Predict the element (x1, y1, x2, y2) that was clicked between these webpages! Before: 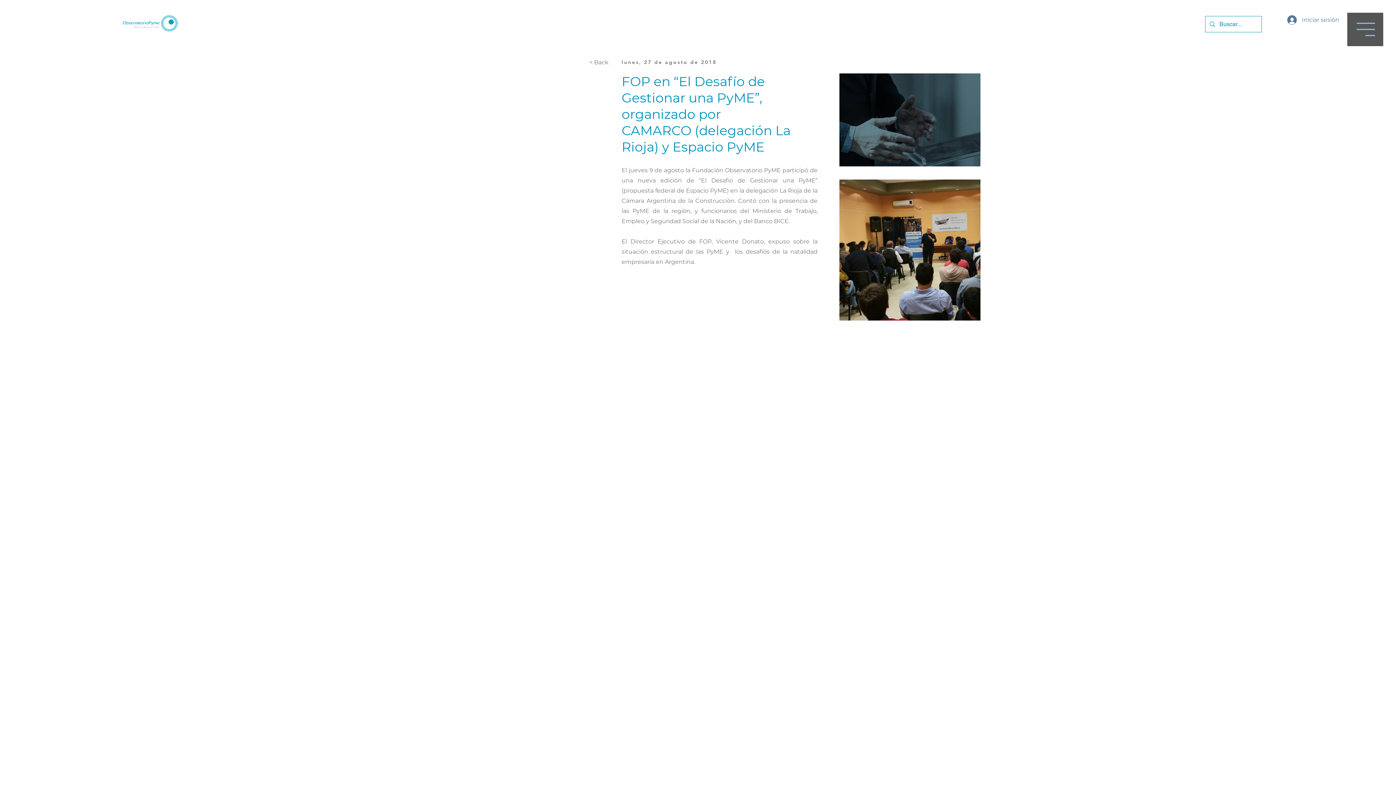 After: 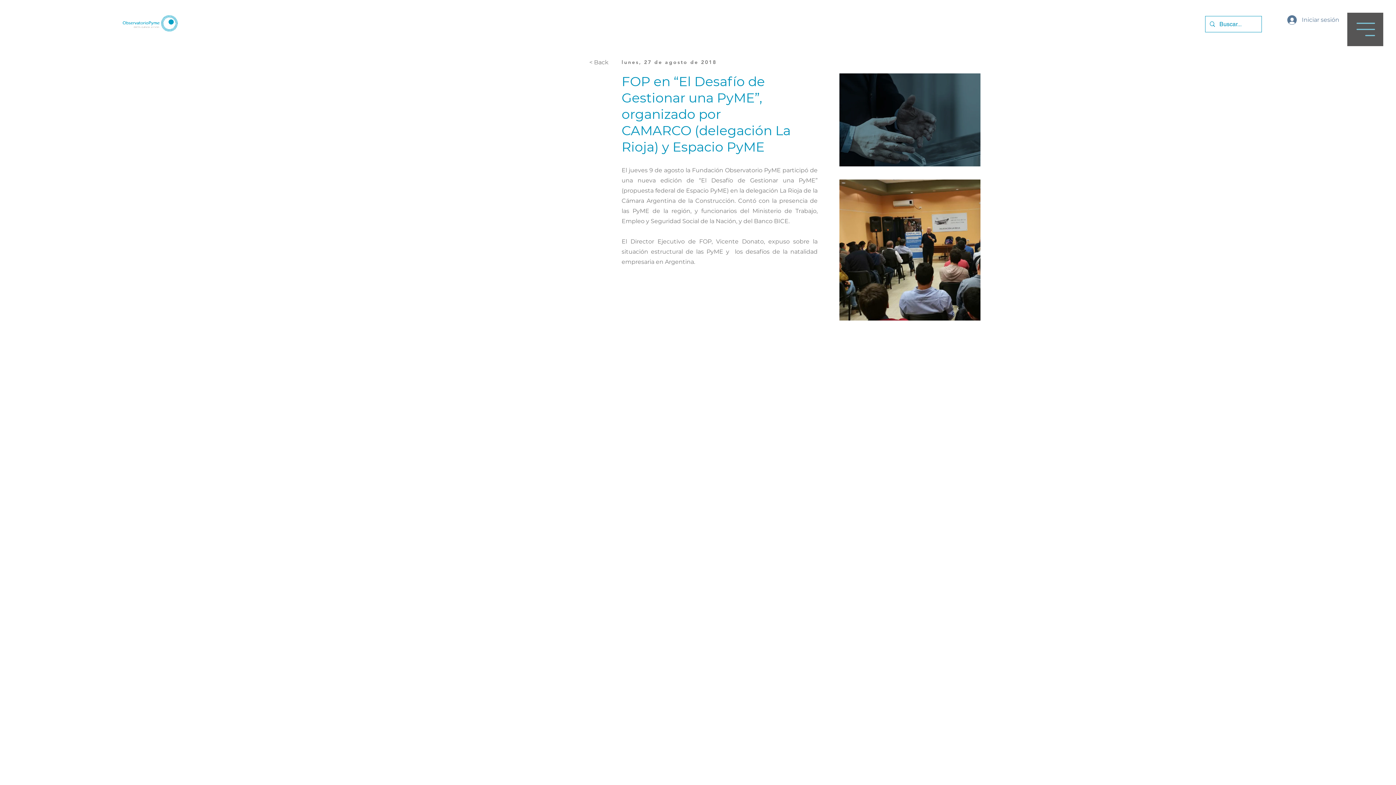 Action: bbox: (1347, 12, 1383, 46)